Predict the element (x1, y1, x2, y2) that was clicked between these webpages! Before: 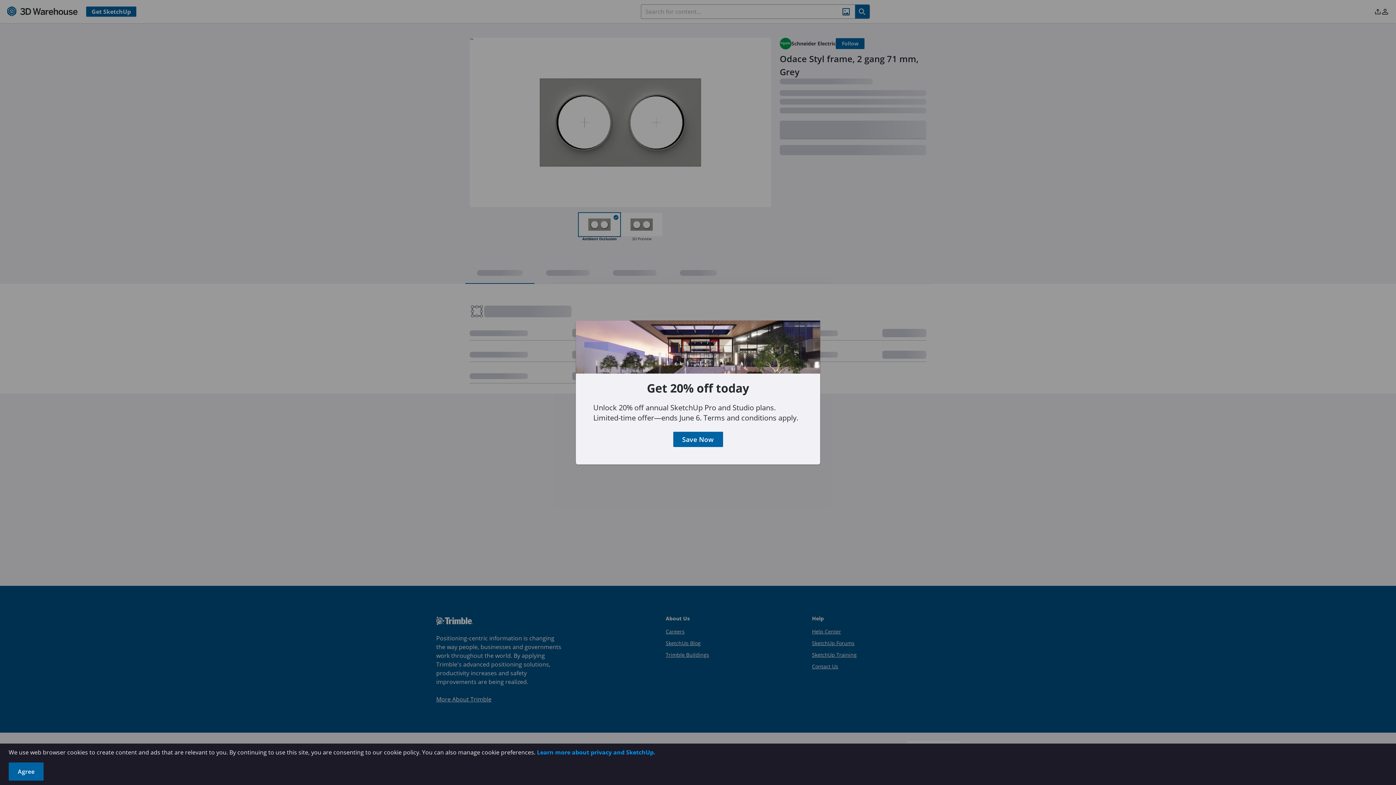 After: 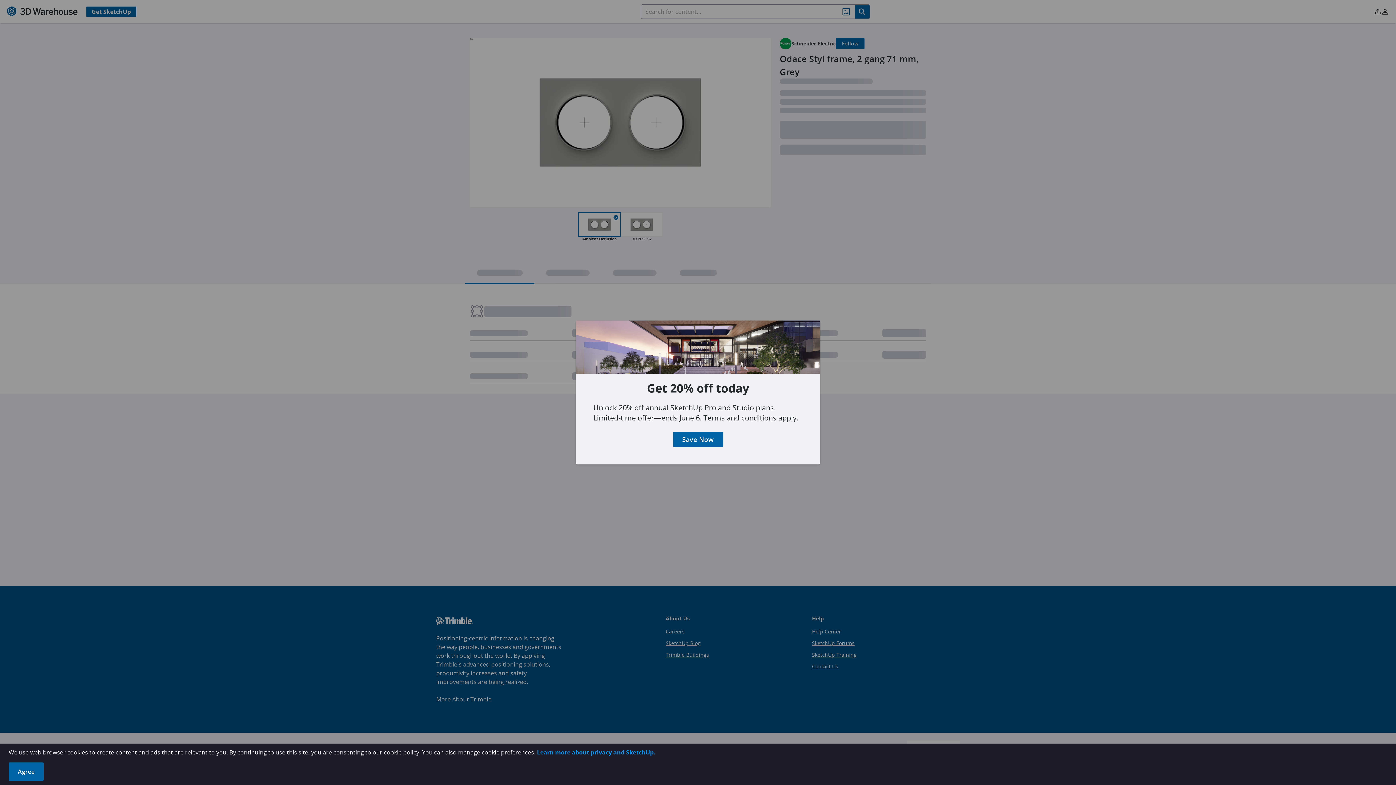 Action: label: Learn more about privacy and SketchUp. bbox: (537, 748, 655, 756)